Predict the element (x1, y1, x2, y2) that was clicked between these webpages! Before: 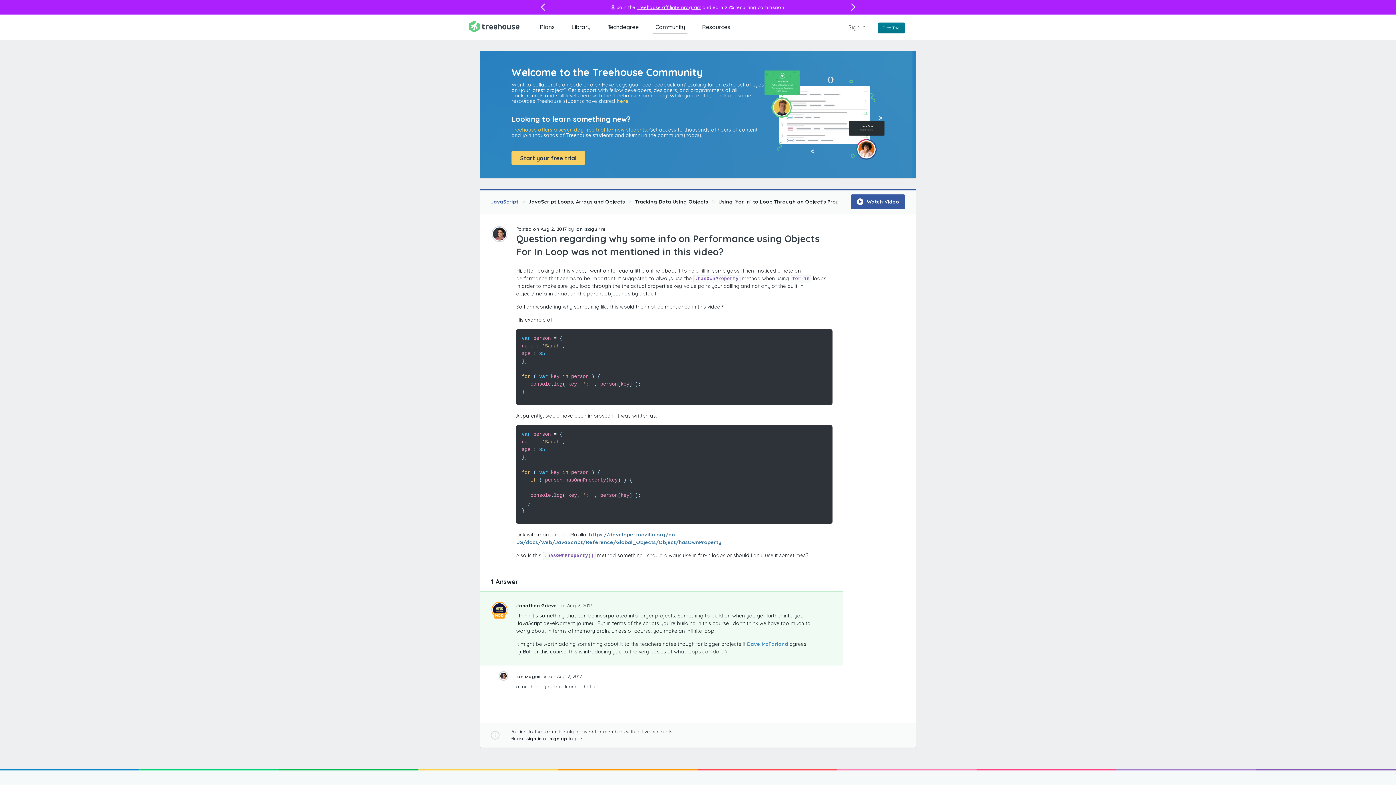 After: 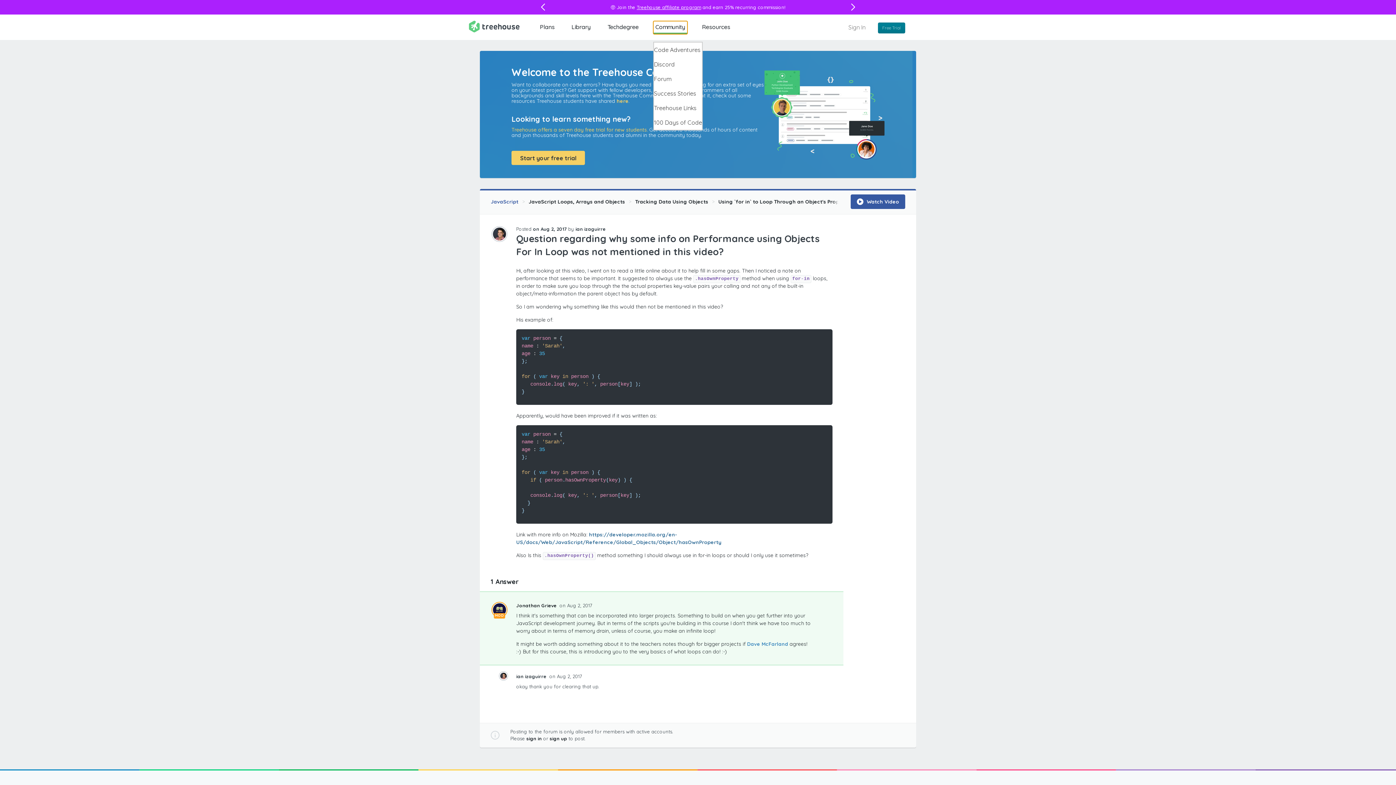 Action: bbox: (653, 21, 687, 34) label: Community